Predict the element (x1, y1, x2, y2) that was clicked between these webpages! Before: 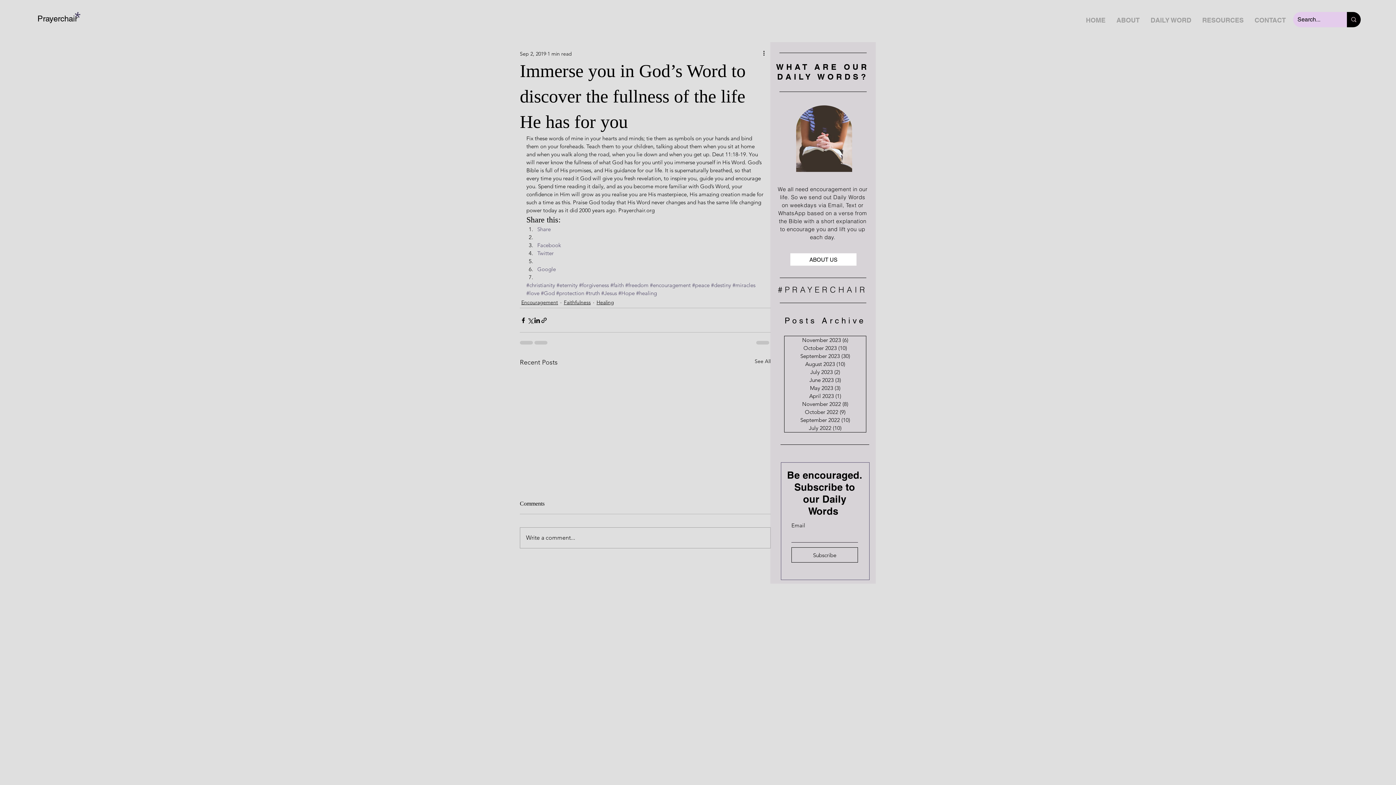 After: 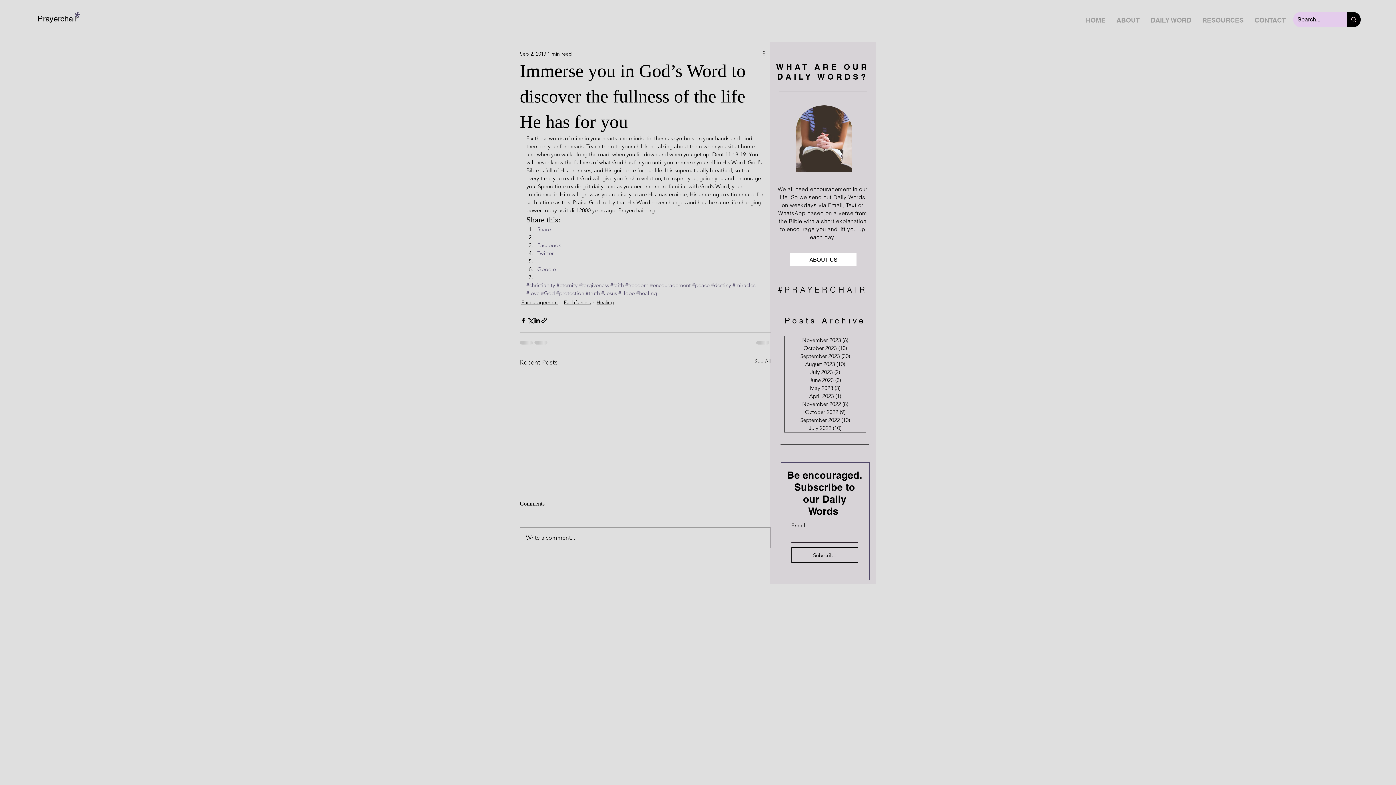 Action: label: Twitter bbox: (537, 249, 553, 256)